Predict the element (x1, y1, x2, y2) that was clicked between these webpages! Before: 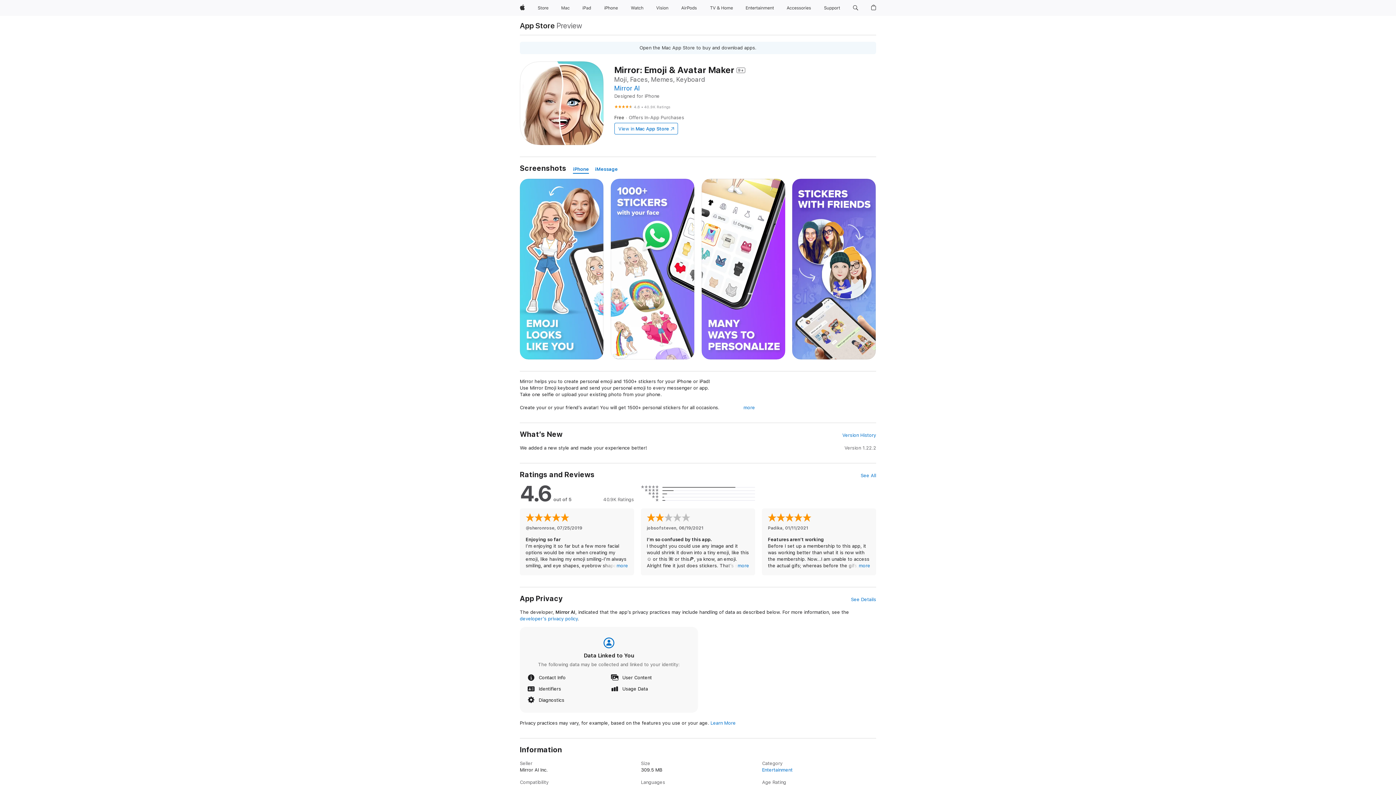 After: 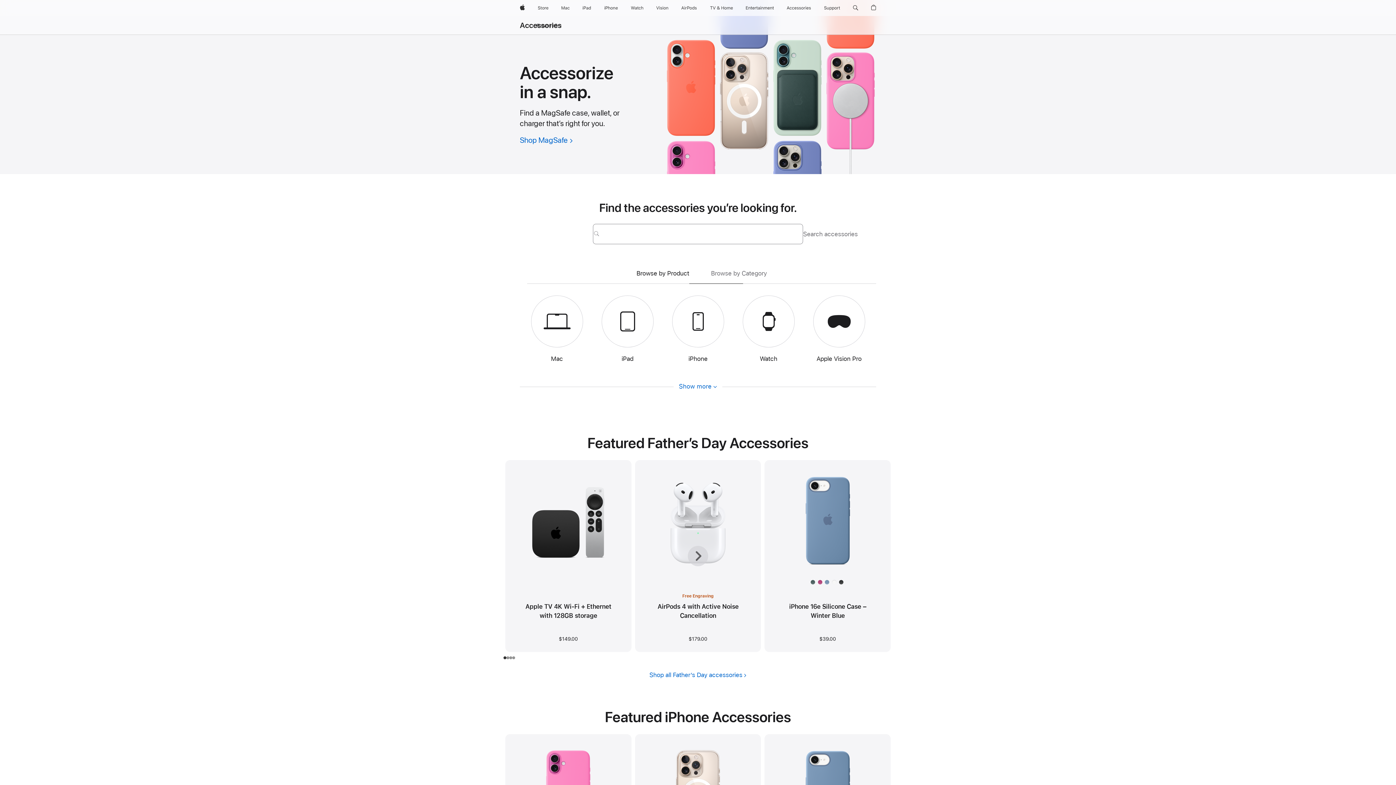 Action: label: Accessories bbox: (784, 0, 814, 16)